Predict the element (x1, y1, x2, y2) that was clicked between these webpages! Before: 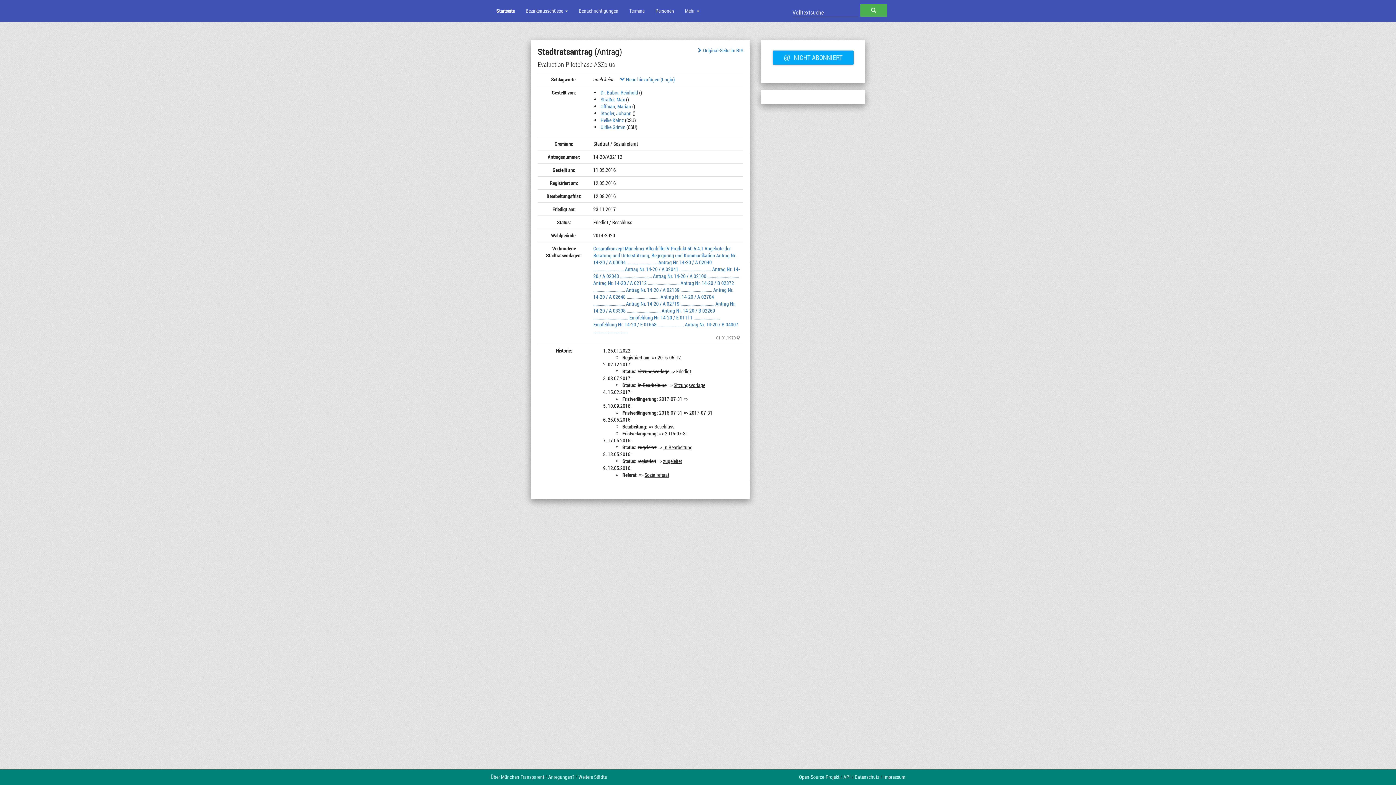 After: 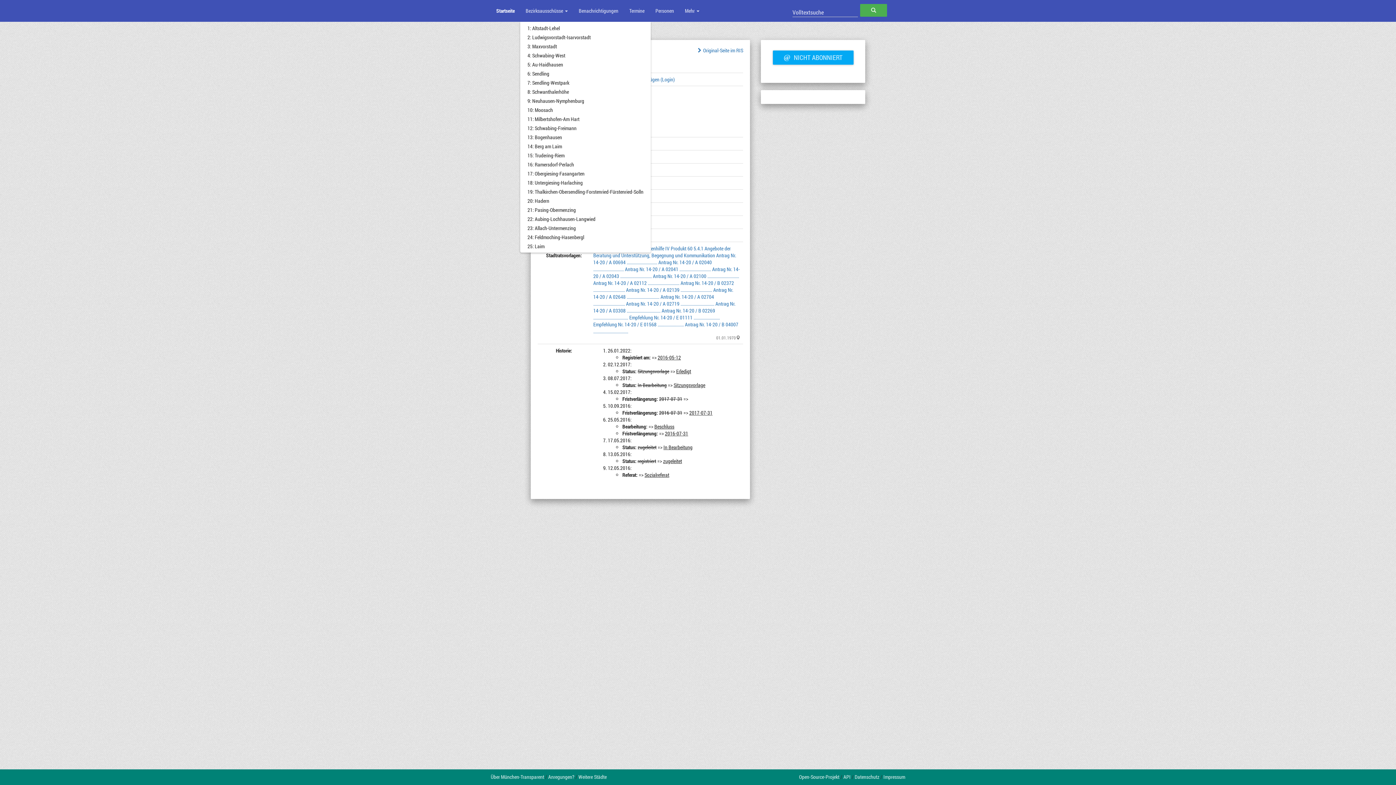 Action: label: Bezirksausschüsse  bbox: (520, 0, 573, 21)